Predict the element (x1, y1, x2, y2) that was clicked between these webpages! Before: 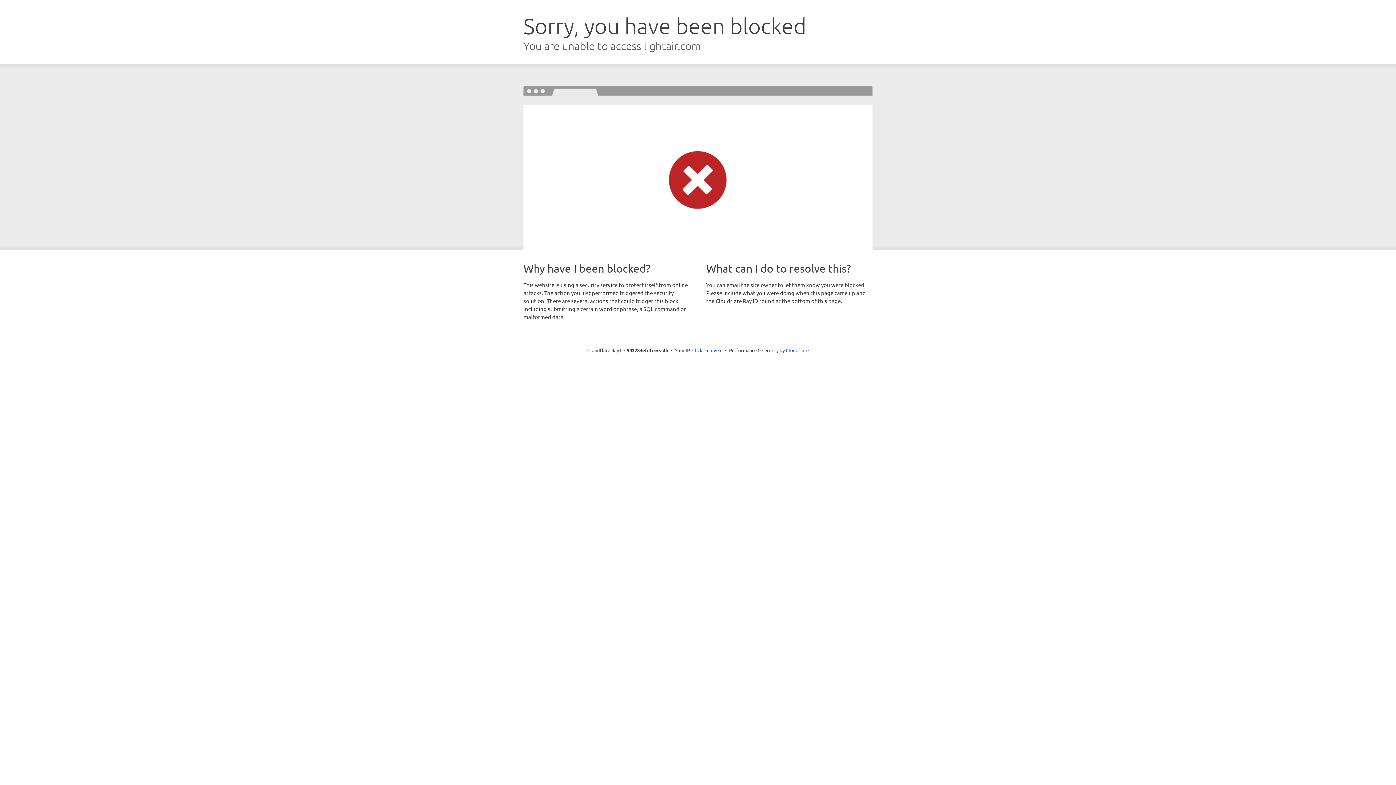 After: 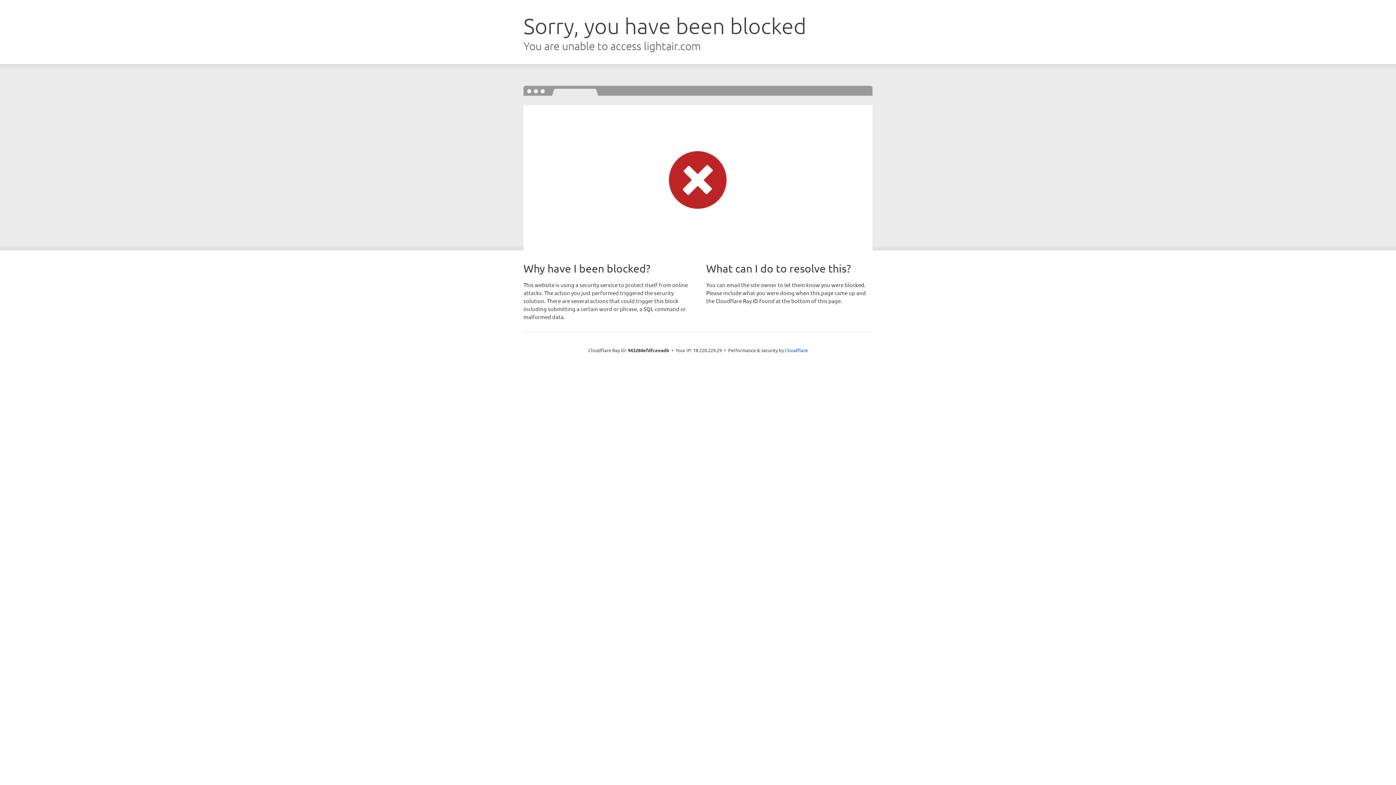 Action: bbox: (692, 346, 722, 353) label: Click to reveal